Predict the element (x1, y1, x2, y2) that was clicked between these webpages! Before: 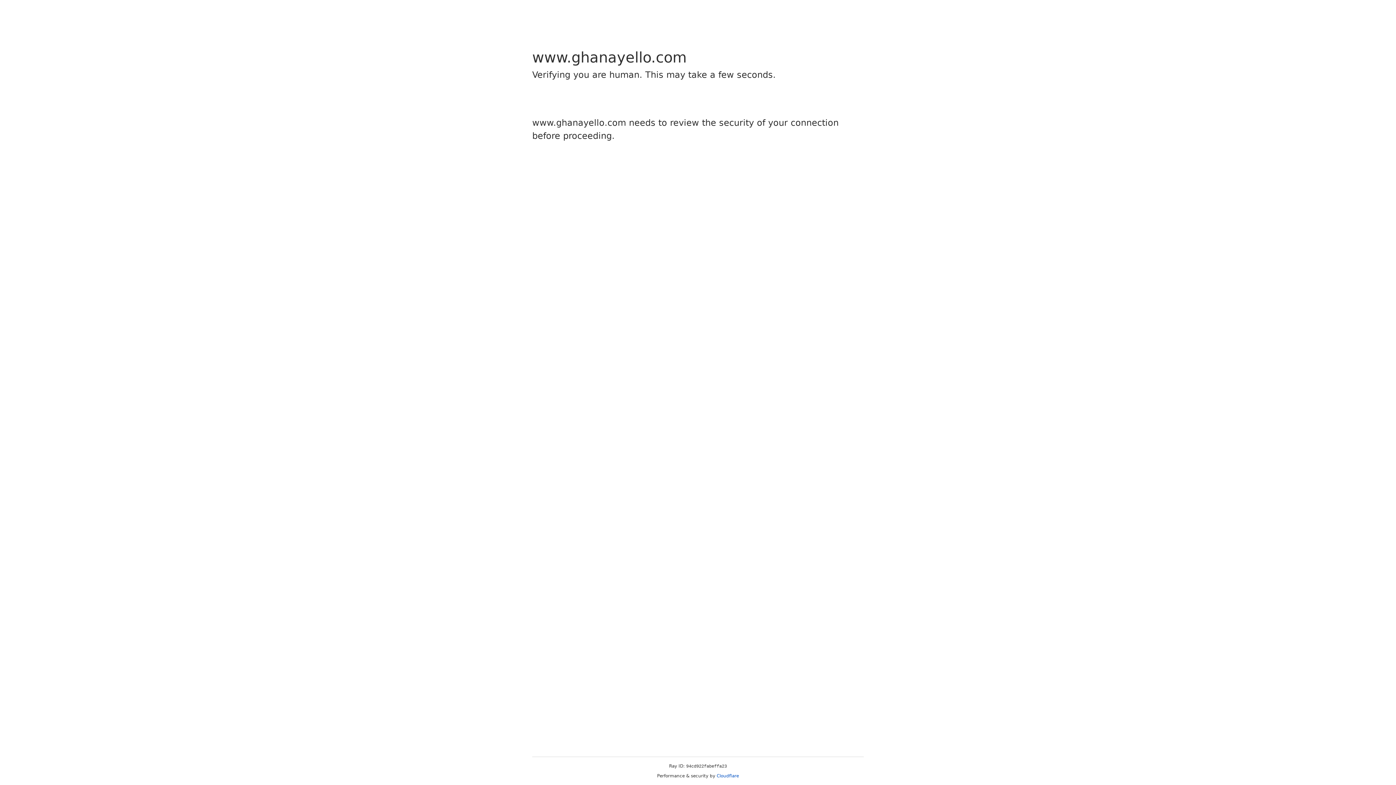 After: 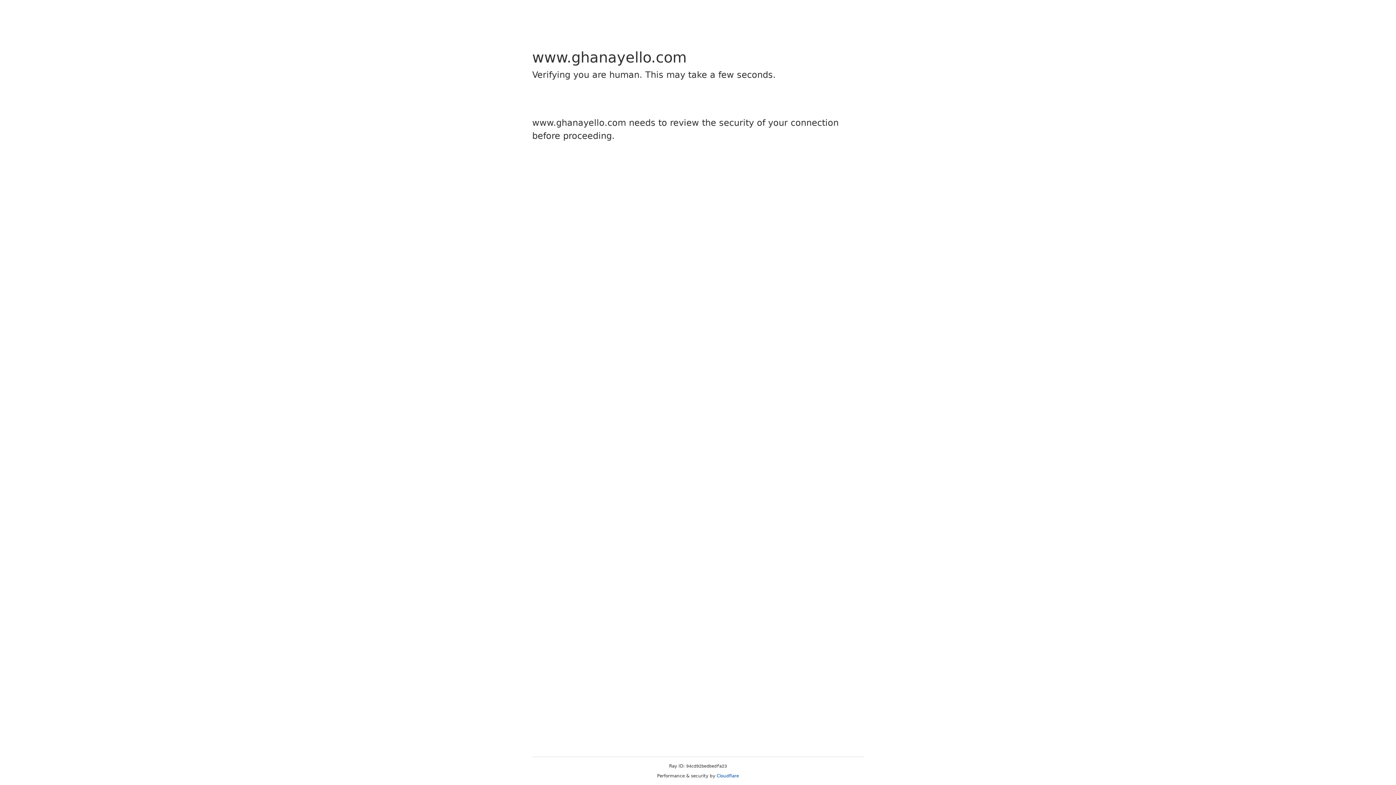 Action: bbox: (716, 773, 739, 778) label: Cloudflare